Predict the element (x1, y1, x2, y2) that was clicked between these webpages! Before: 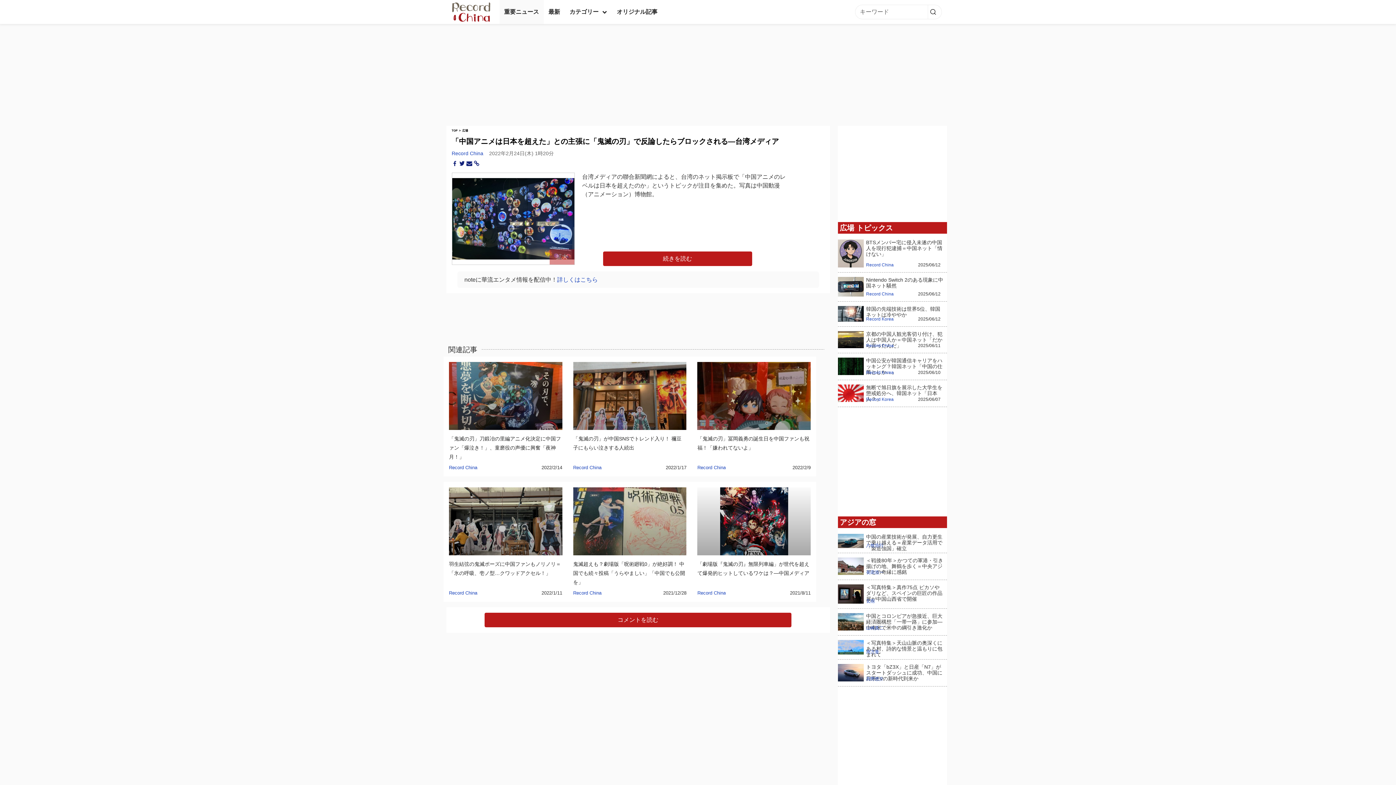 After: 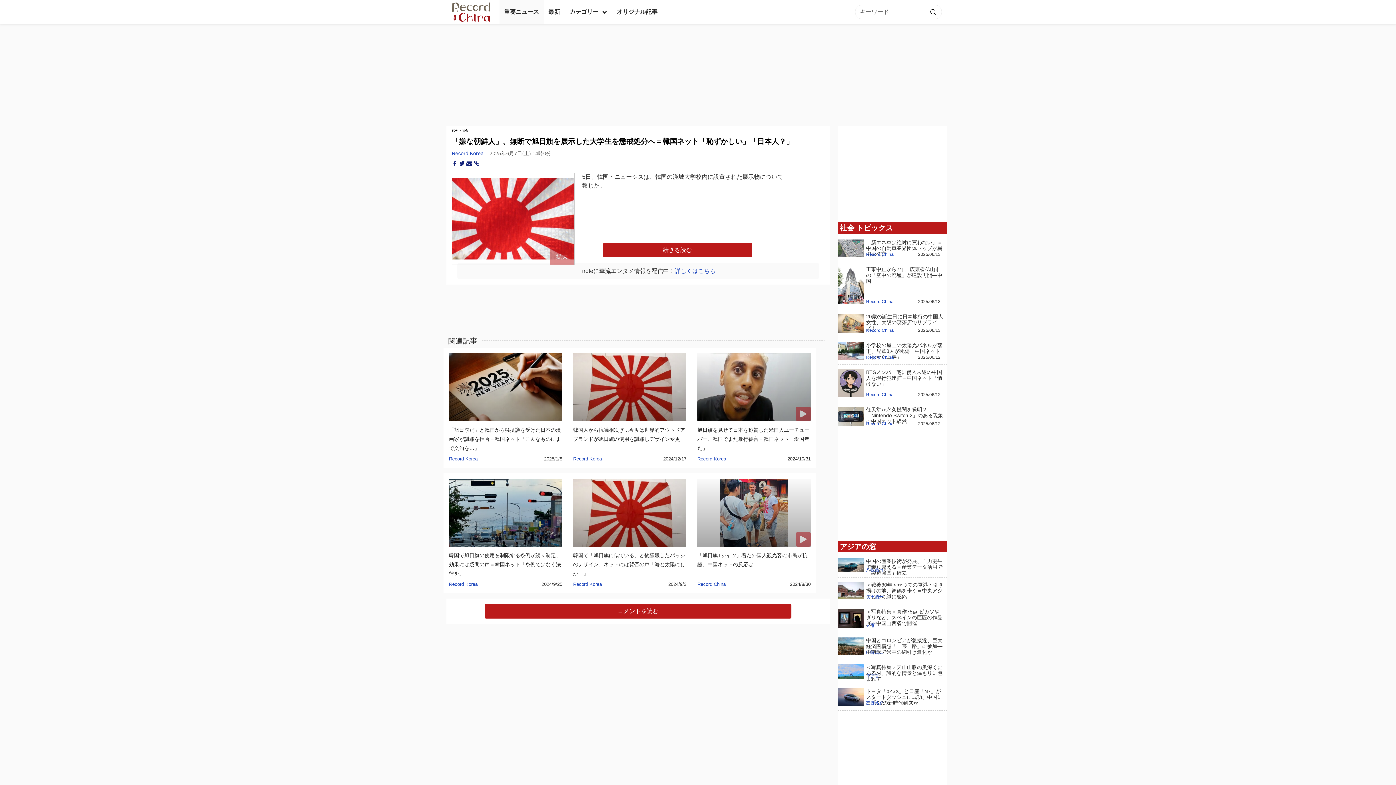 Action: bbox: (866, 384, 944, 402) label: 無断で旭日旗を展示した大学生を懲戒処分へ、韓国ネット「日本人？」